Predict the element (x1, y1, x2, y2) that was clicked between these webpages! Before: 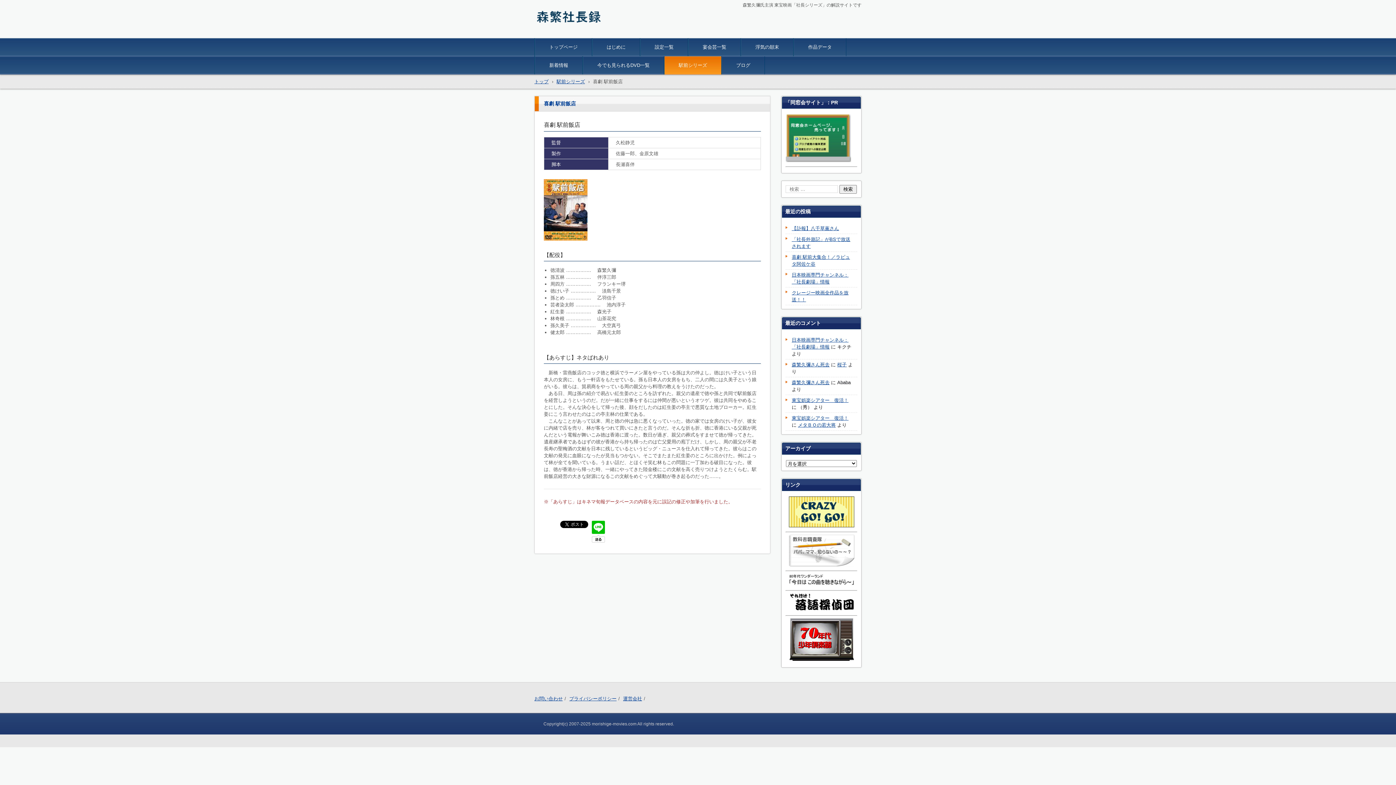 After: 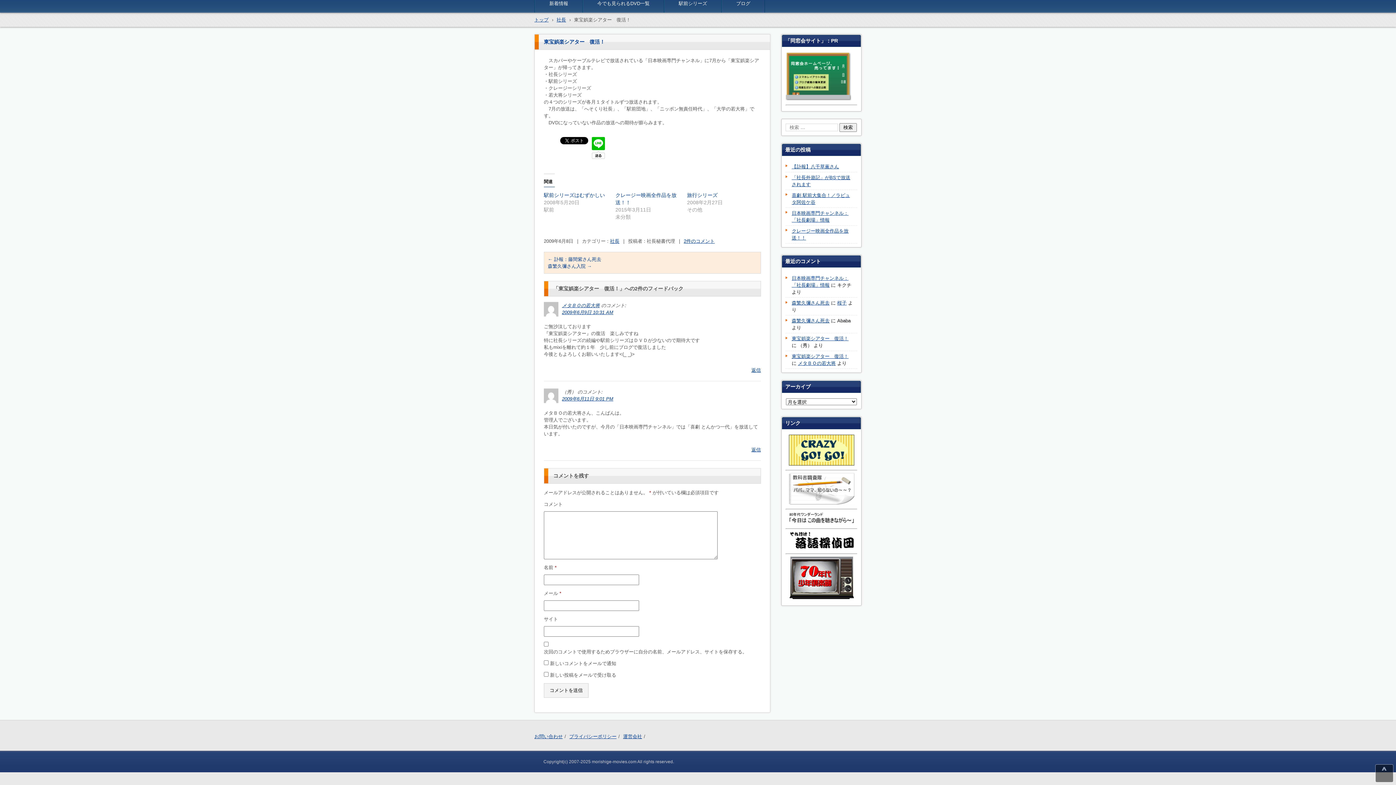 Action: bbox: (792, 415, 848, 421) label: 東宝娯楽シアター　復活！